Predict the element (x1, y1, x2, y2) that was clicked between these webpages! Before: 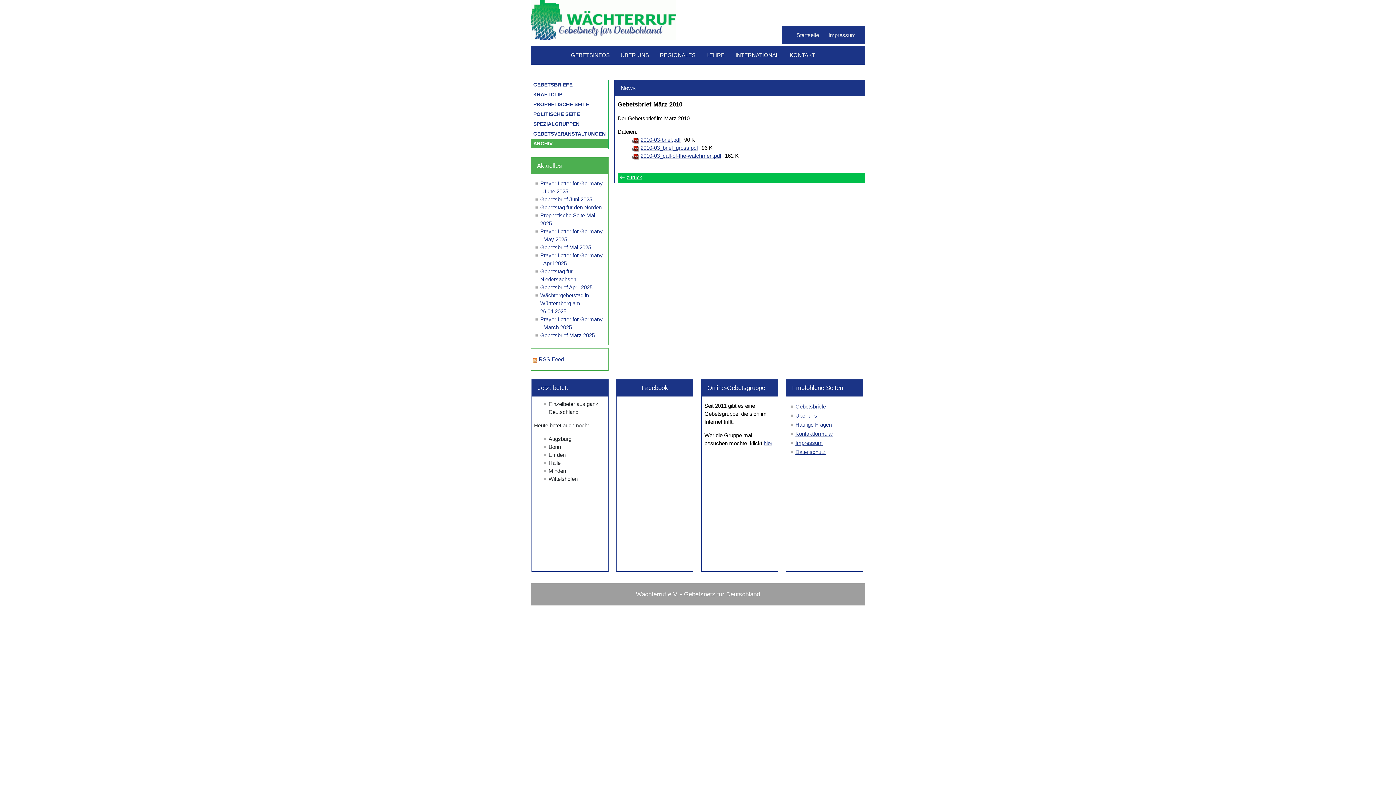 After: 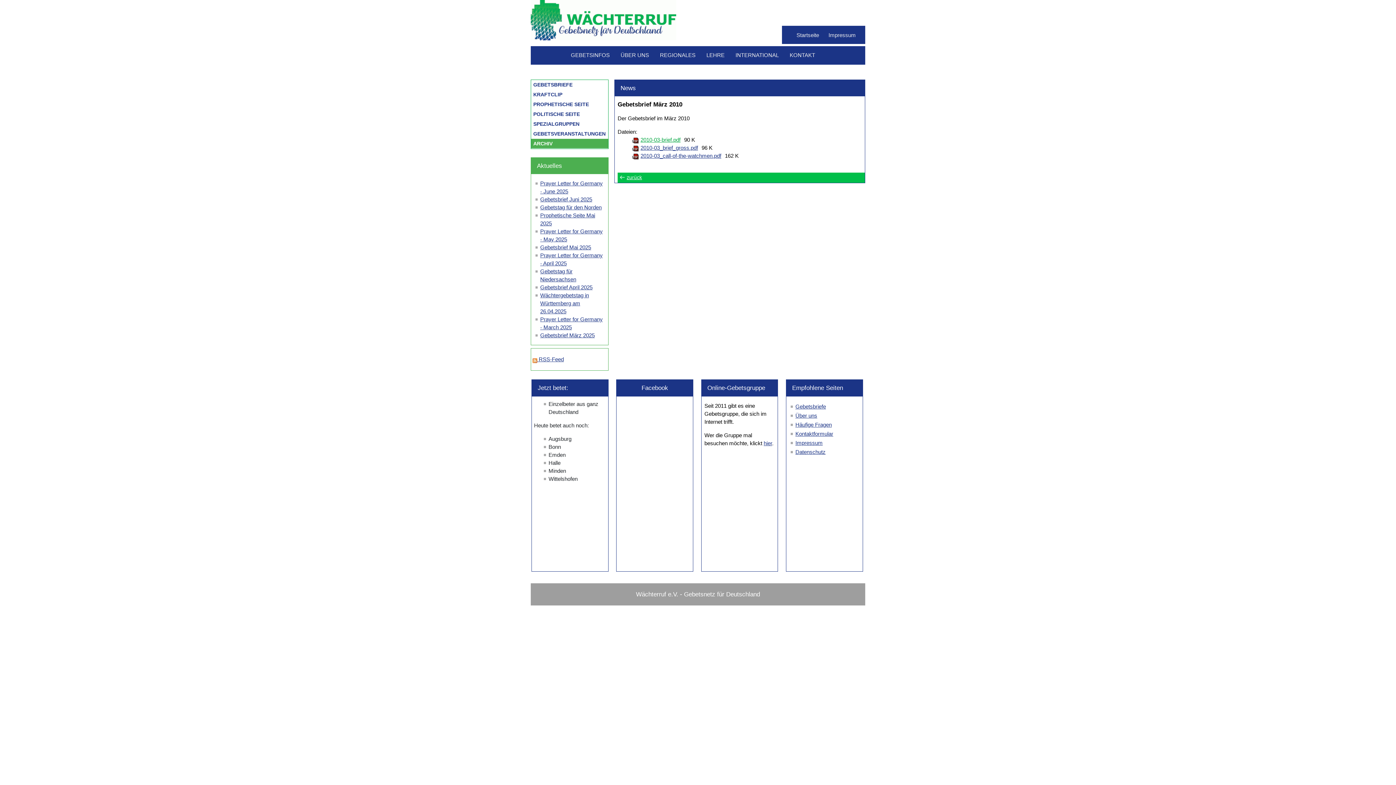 Action: label: 2010-03-brief.pdf bbox: (640, 136, 680, 143)